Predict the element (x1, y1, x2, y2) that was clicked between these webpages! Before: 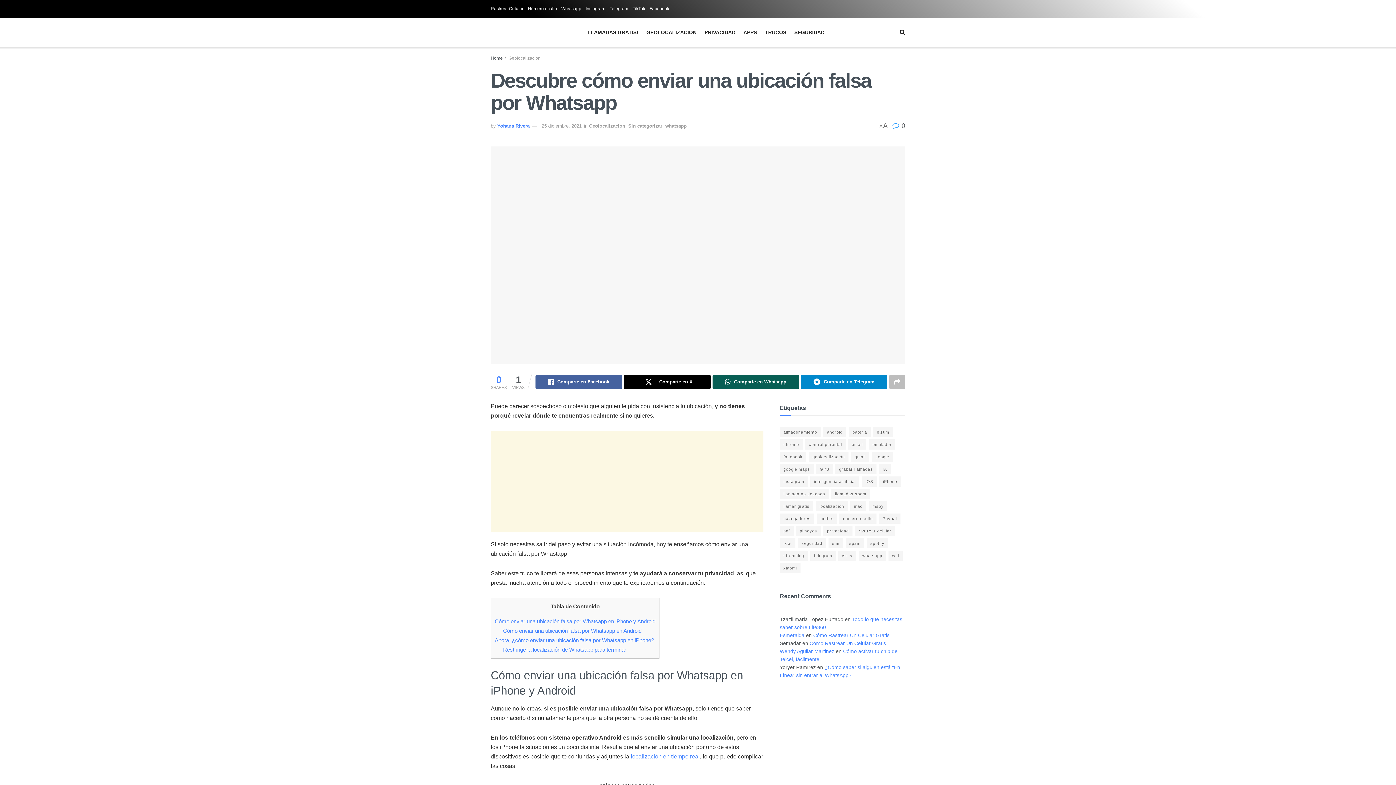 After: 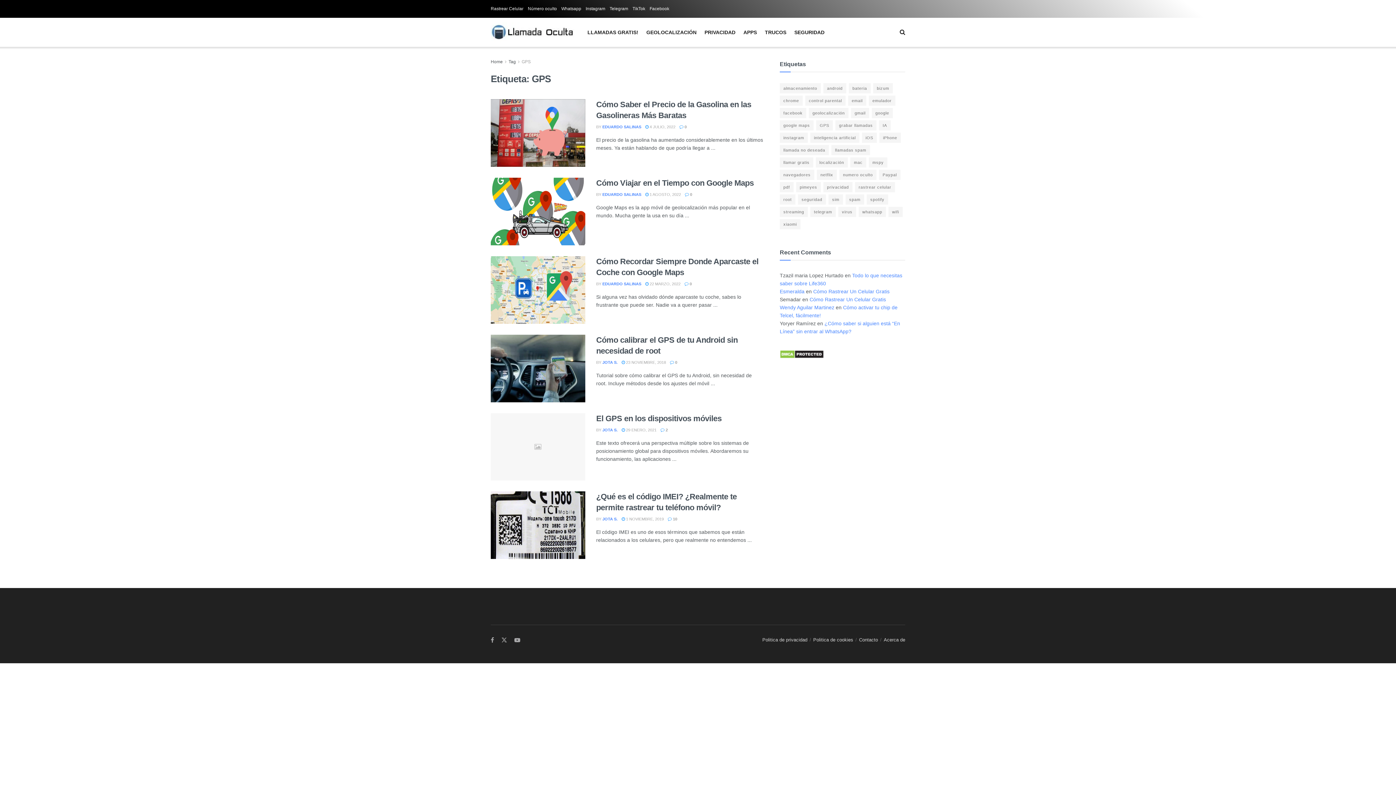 Action: bbox: (816, 464, 833, 474) label: GPS (6 elementos)